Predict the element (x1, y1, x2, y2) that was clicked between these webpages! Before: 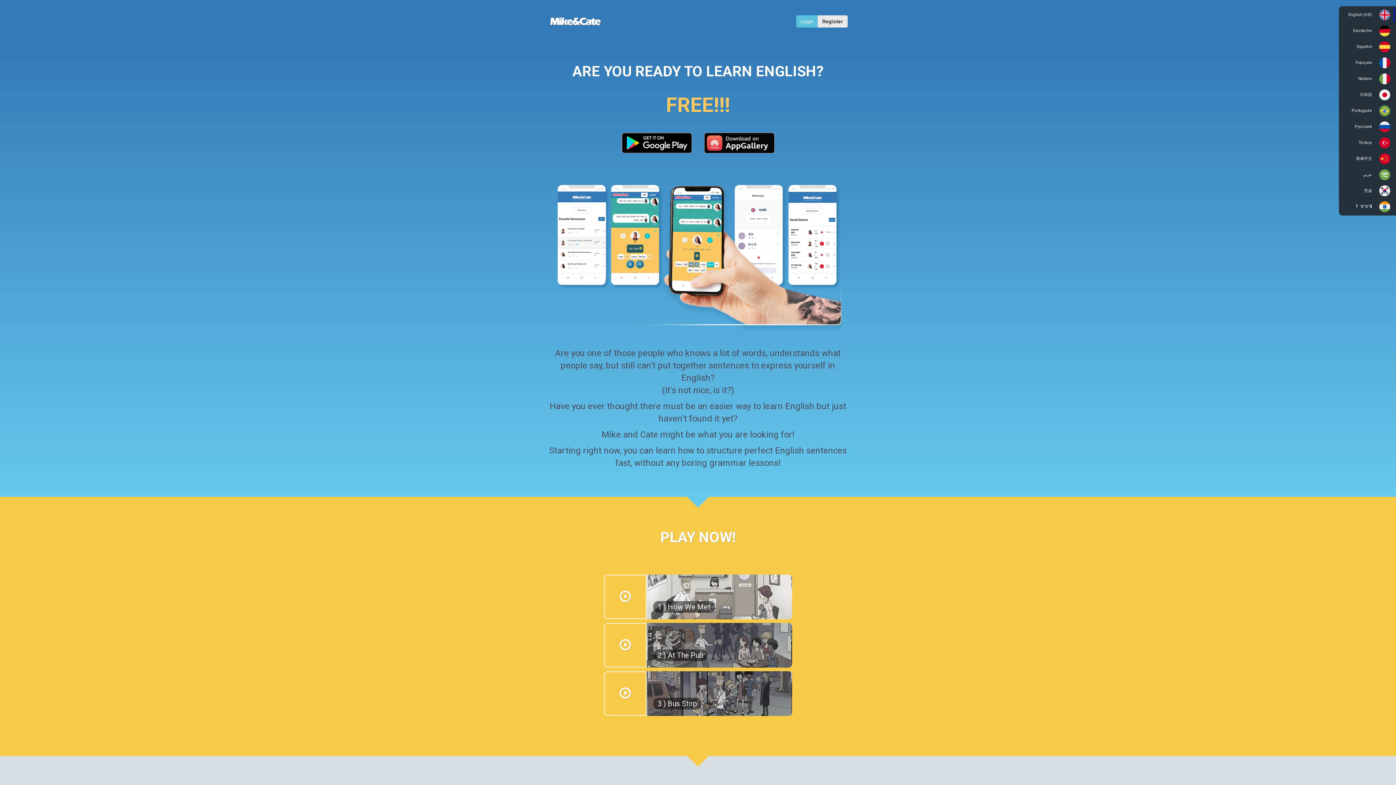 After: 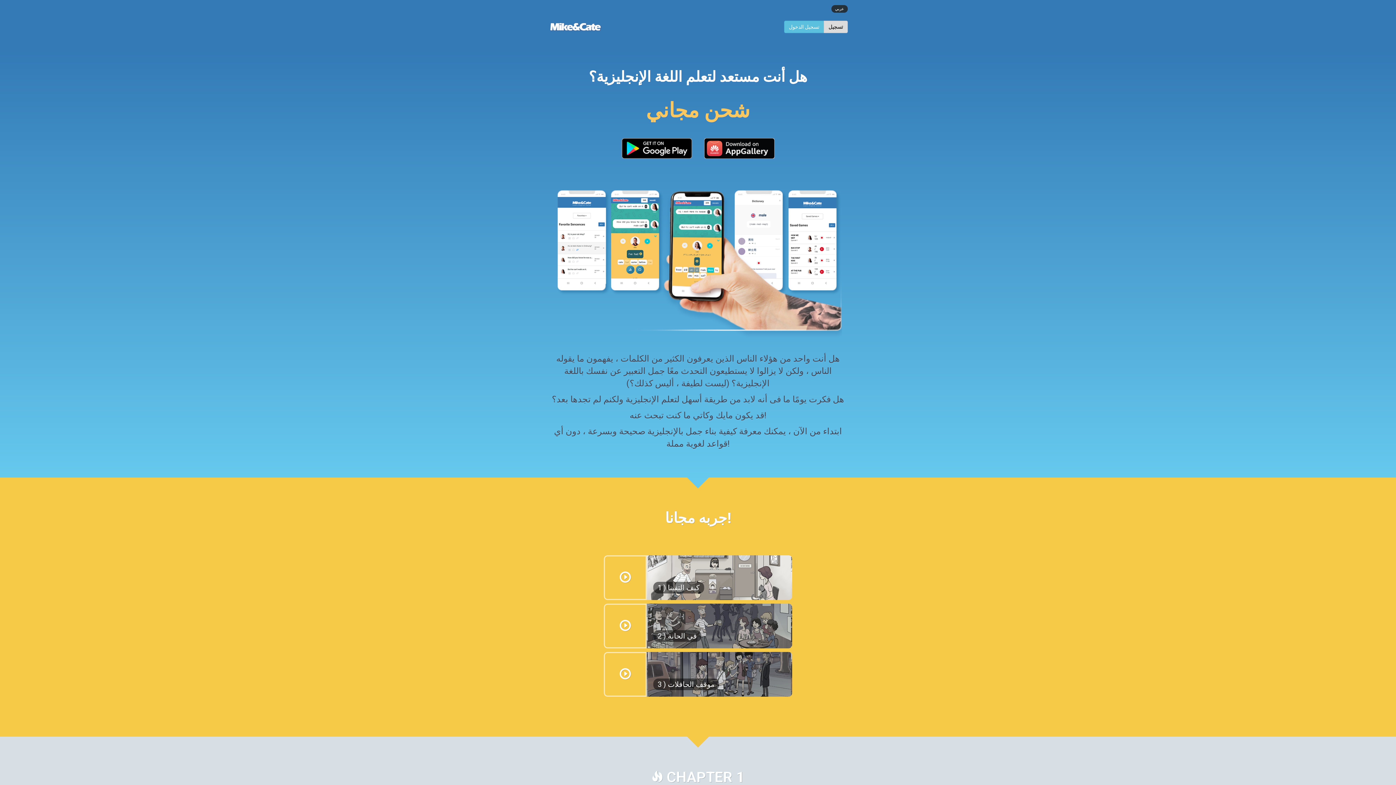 Action: label: عربي bbox: (1341, 167, 1396, 182)